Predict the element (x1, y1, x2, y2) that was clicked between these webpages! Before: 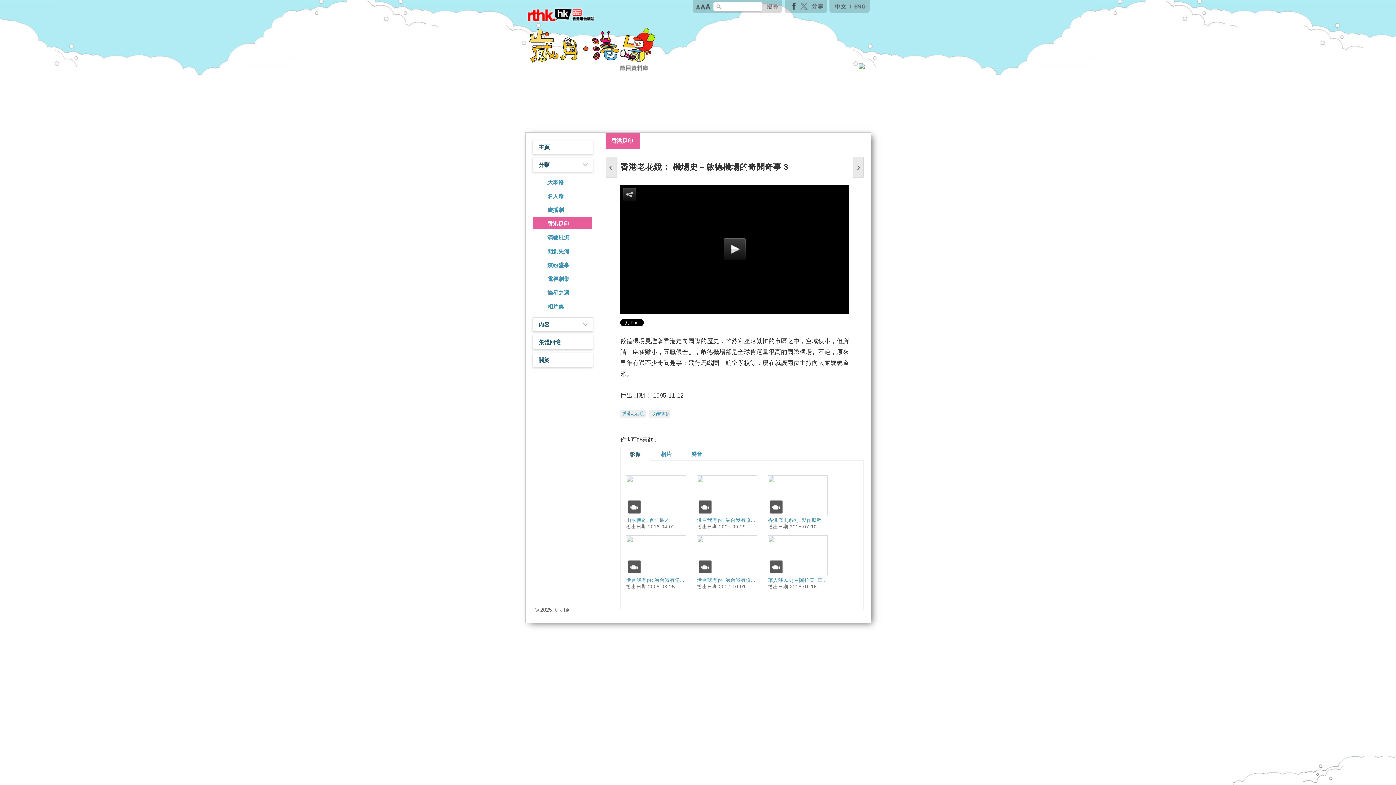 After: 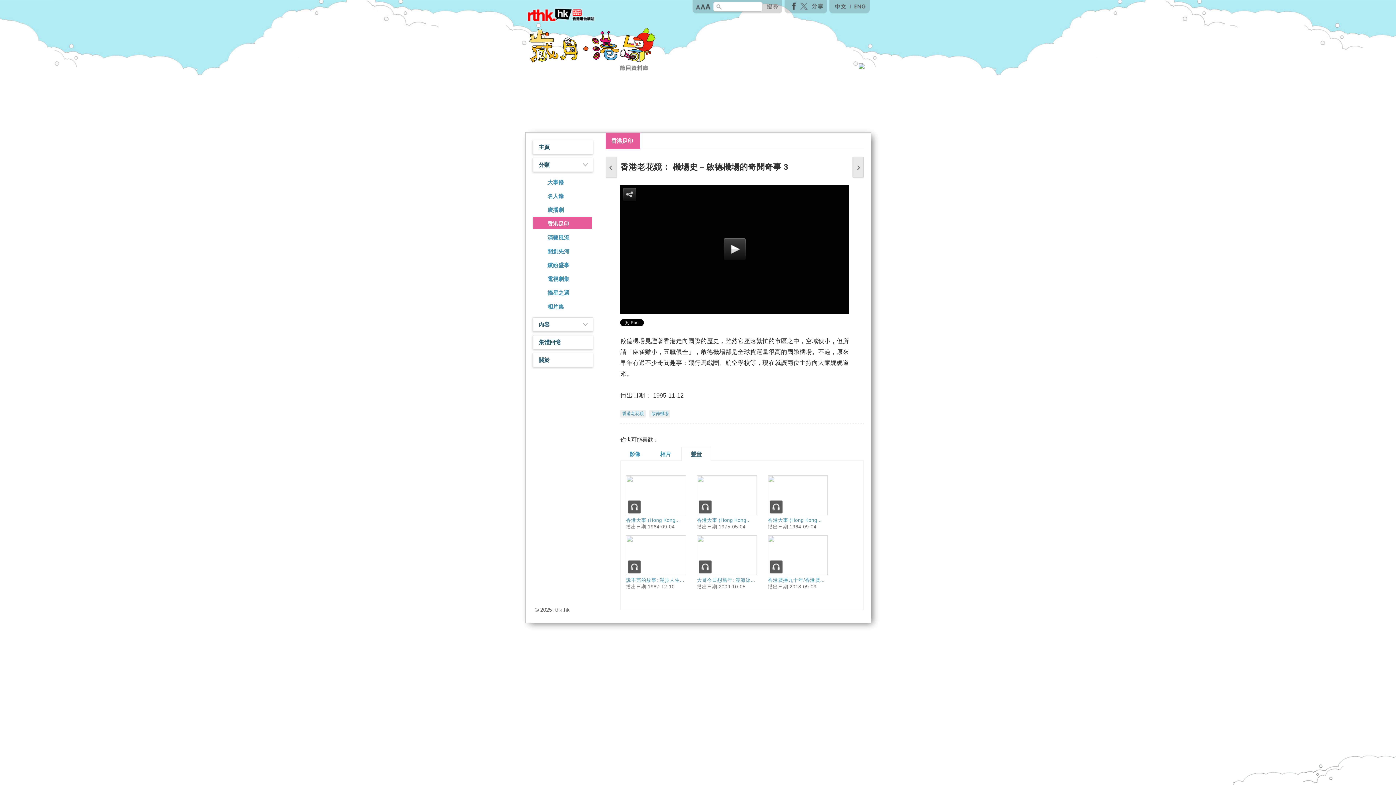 Action: label: 聲音 bbox: (682, 447, 711, 461)